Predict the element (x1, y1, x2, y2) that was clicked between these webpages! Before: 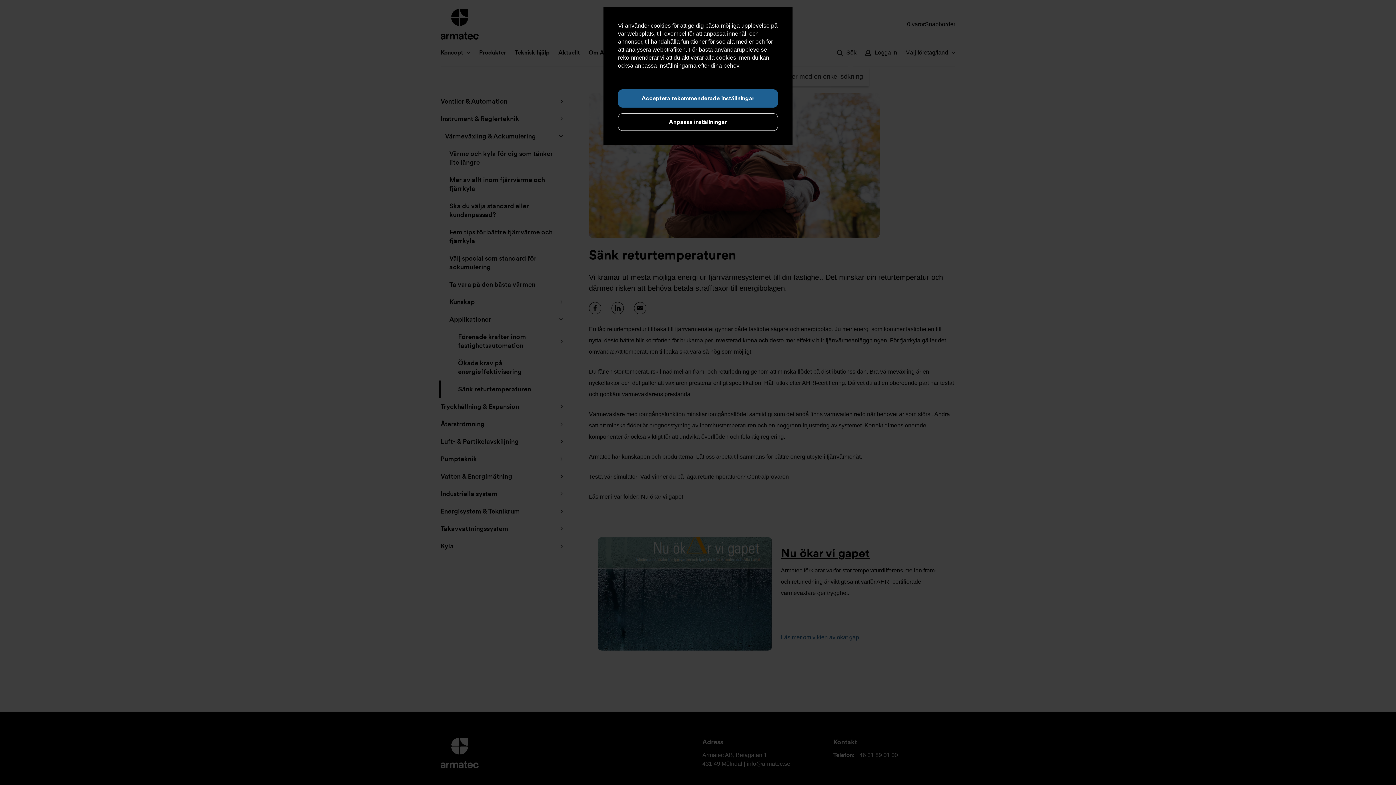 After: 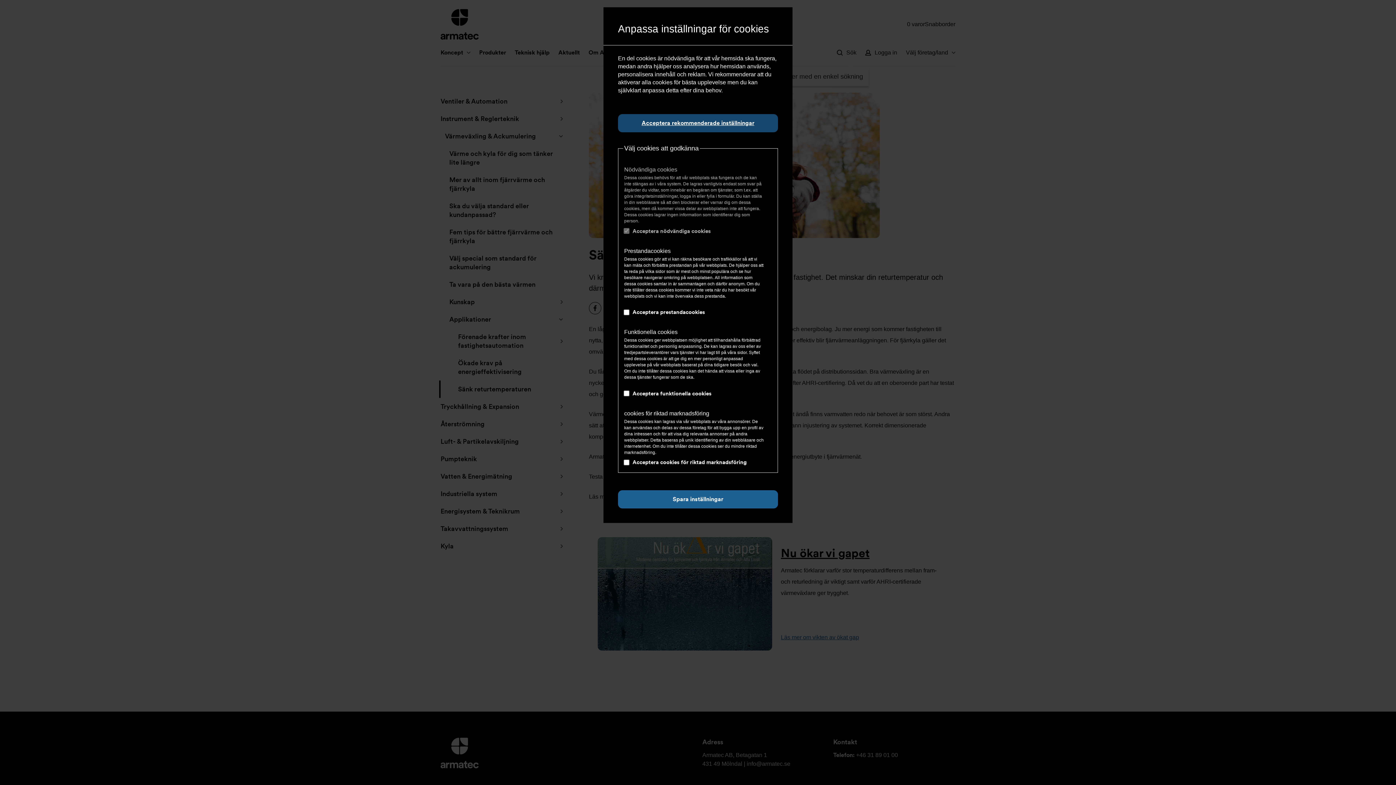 Action: bbox: (618, 113, 778, 130) label: Anpassa inställningar